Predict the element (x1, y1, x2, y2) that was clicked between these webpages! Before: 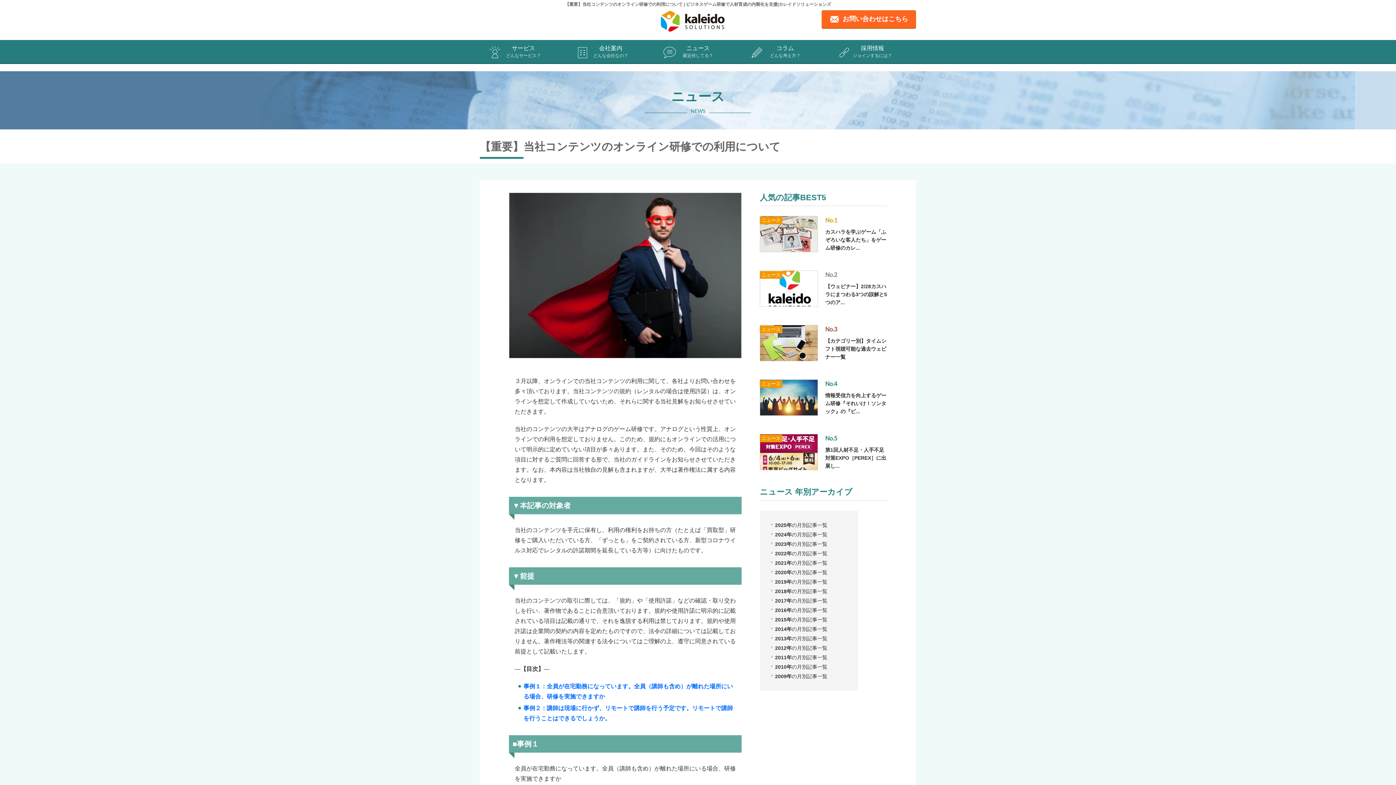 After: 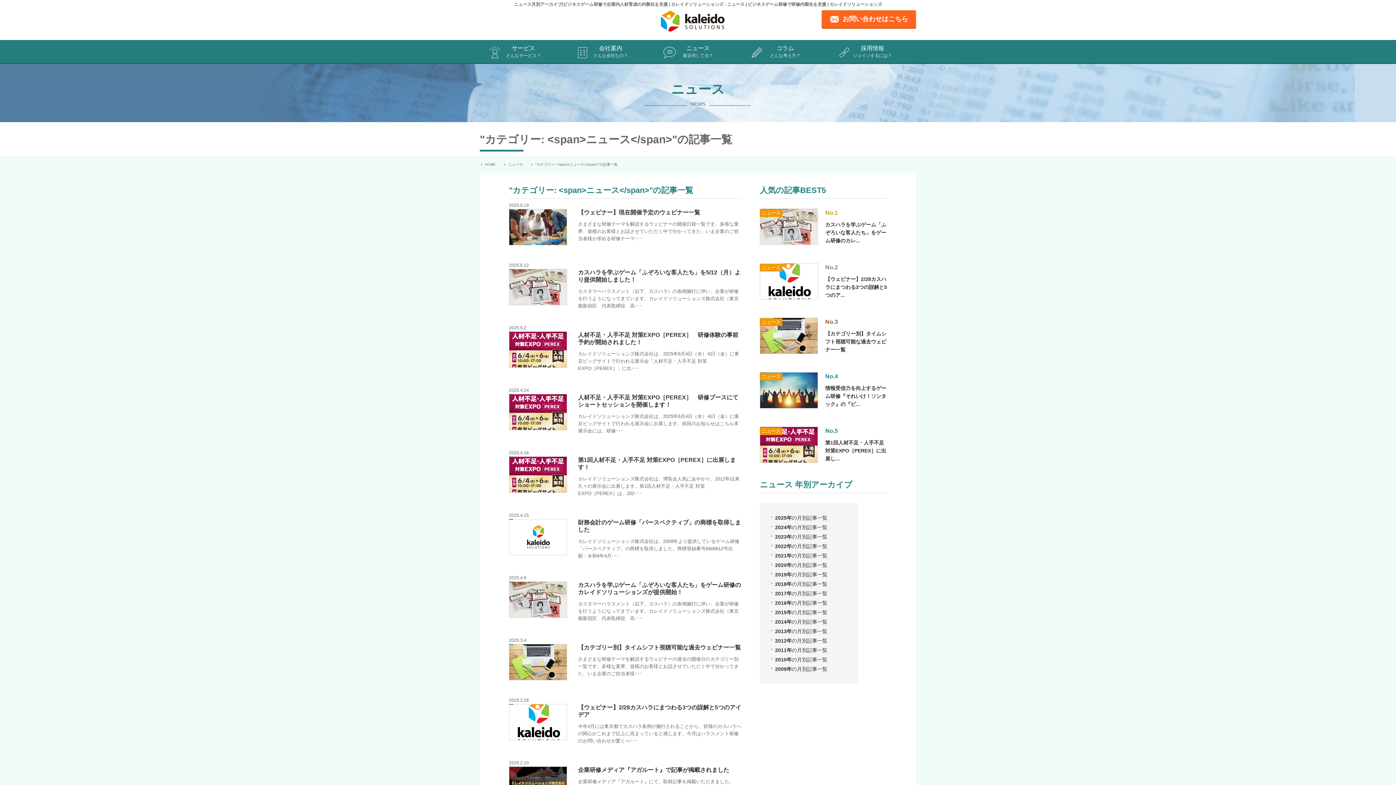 Action: label: ニュース bbox: (760, 271, 782, 278)